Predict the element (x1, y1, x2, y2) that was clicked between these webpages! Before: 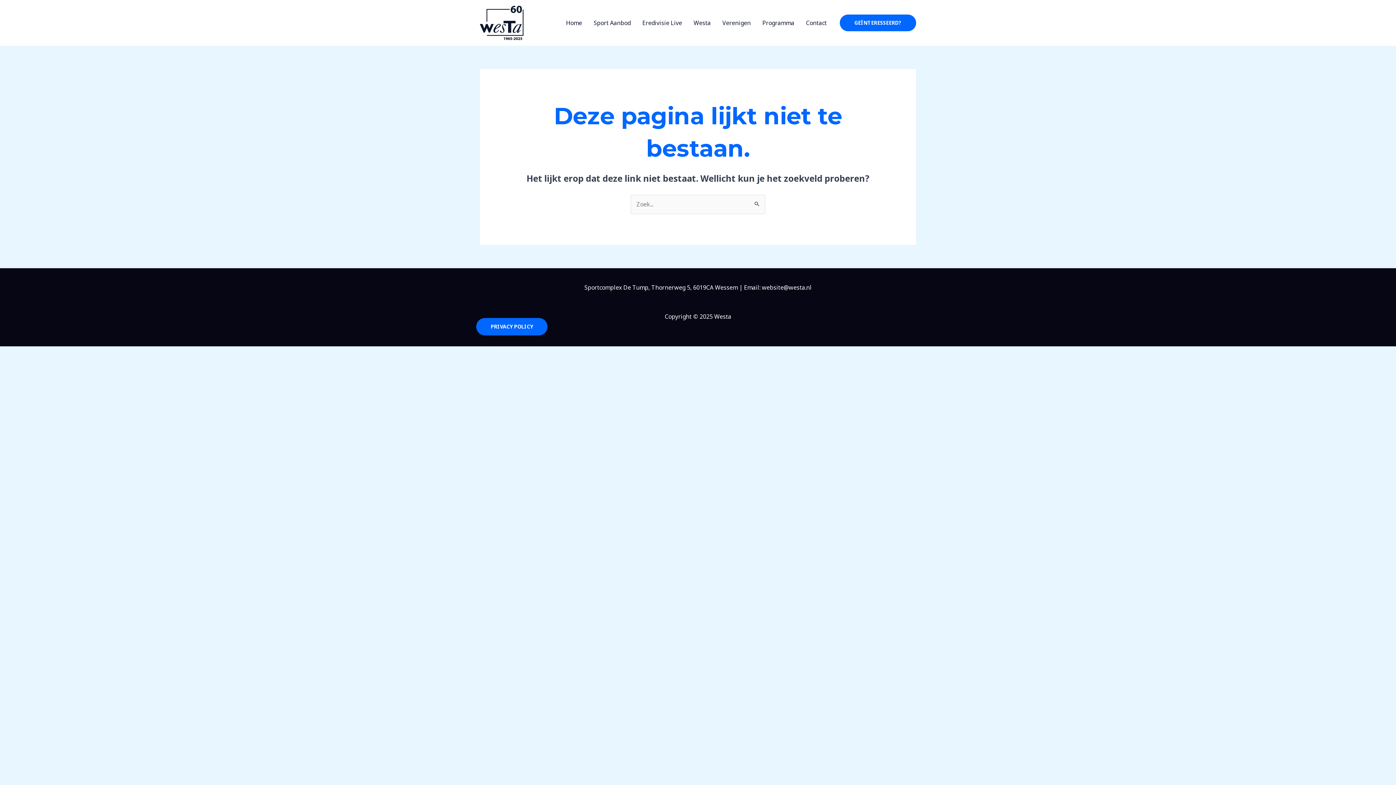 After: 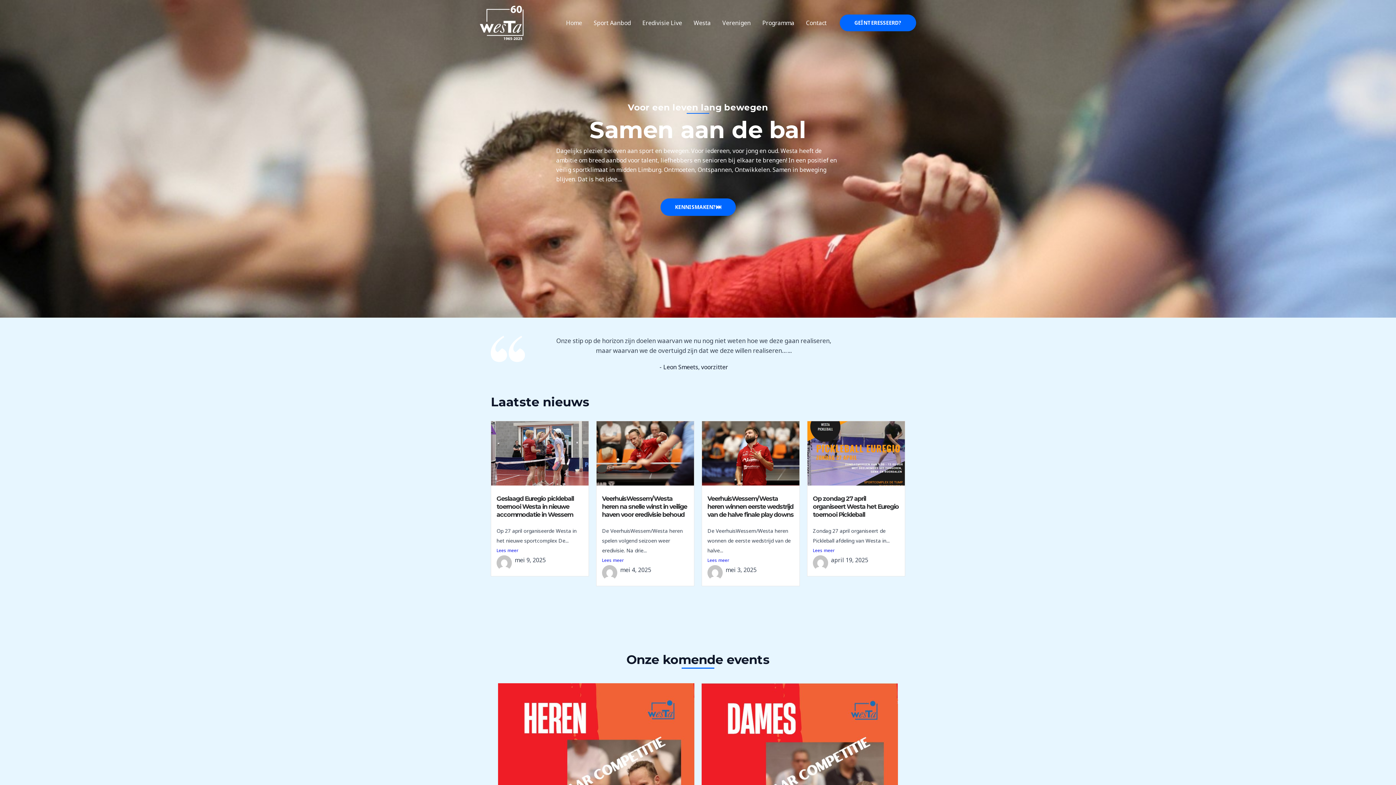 Action: bbox: (480, 18, 523, 26)